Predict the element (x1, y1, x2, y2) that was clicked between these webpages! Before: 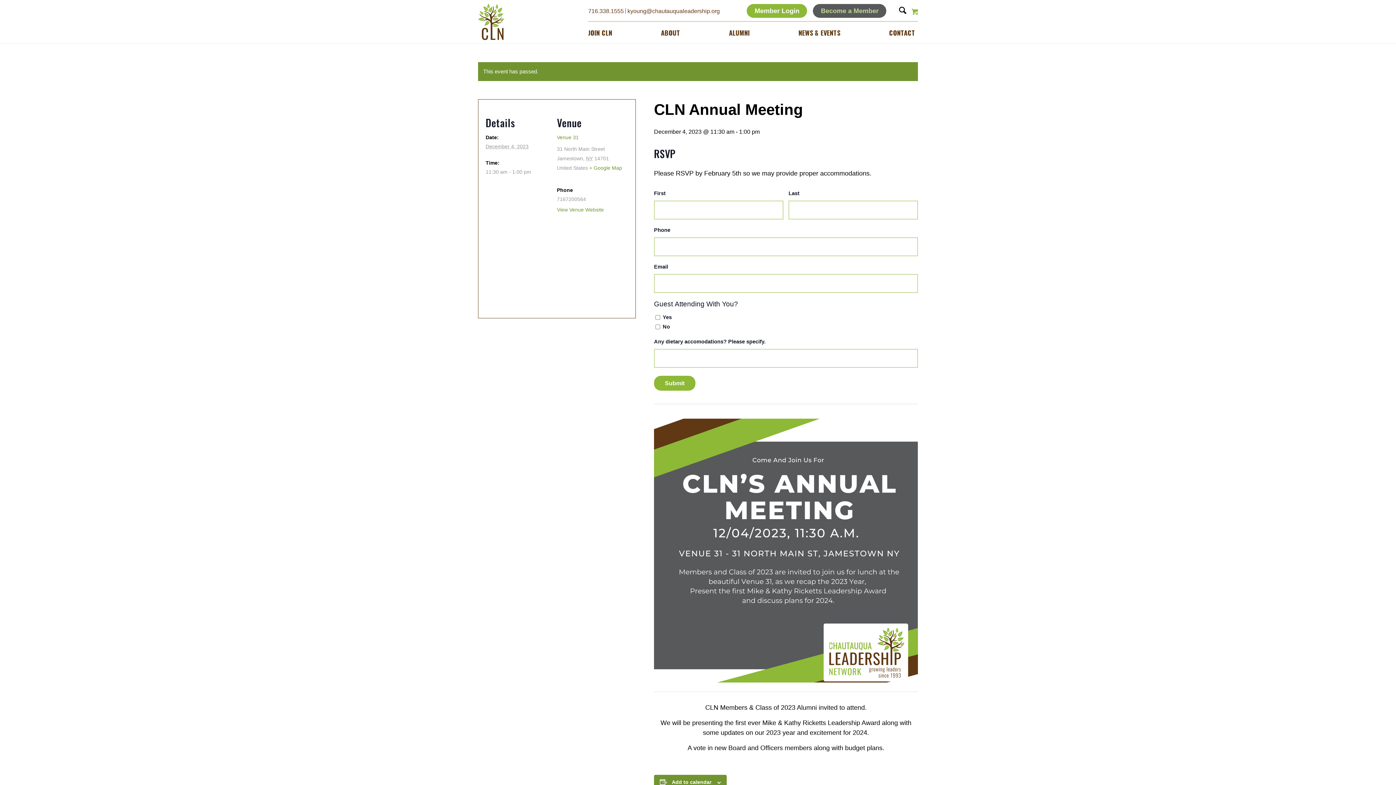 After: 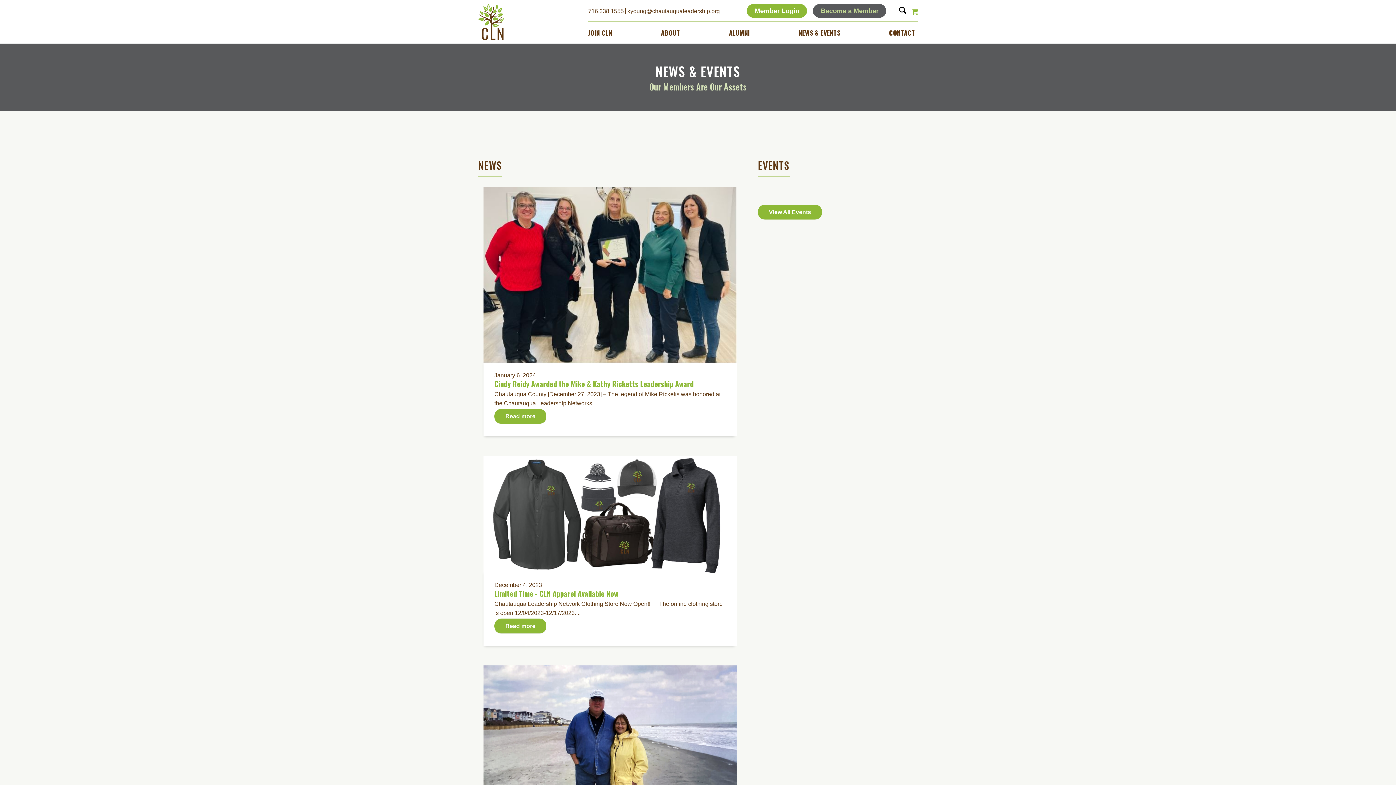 Action: bbox: (798, 28, 840, 37) label: NEWS & EVENTS